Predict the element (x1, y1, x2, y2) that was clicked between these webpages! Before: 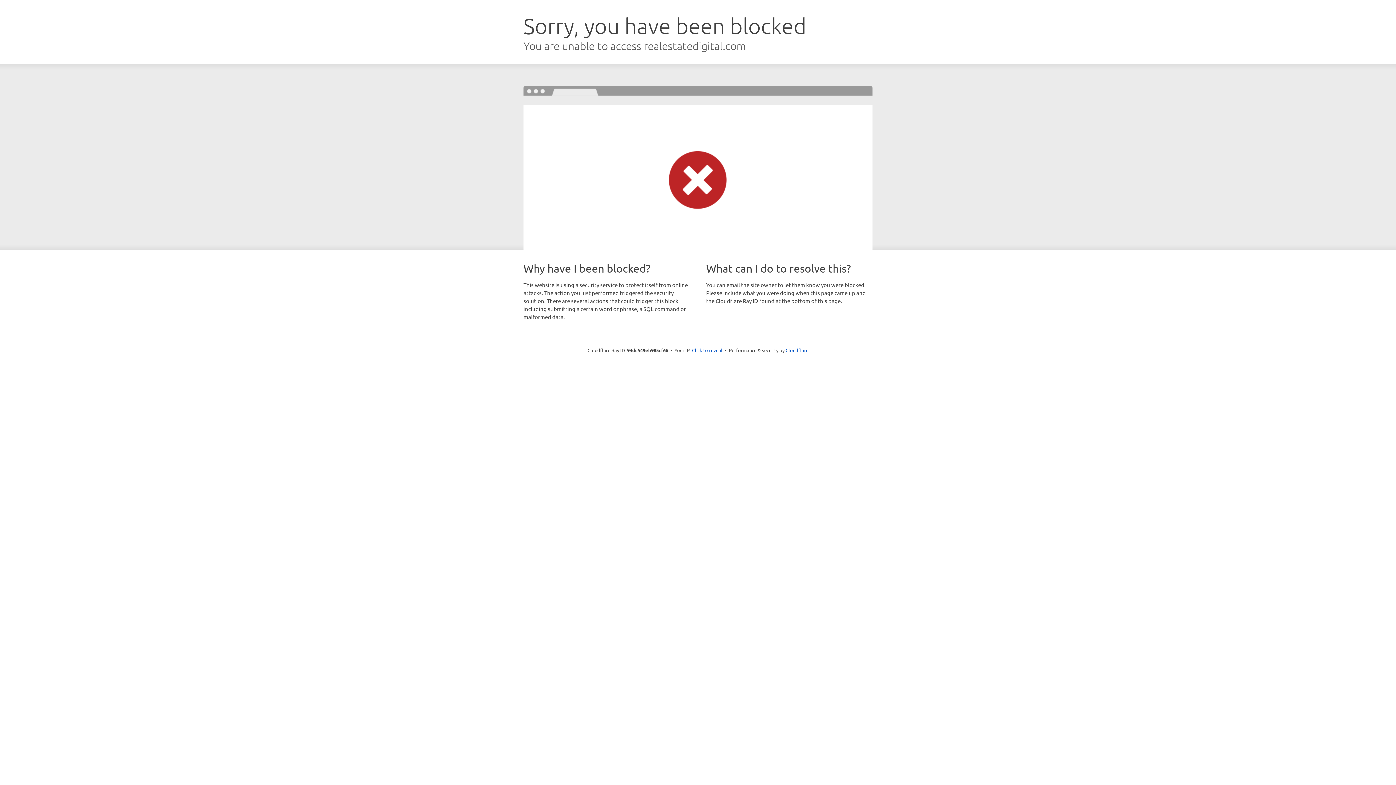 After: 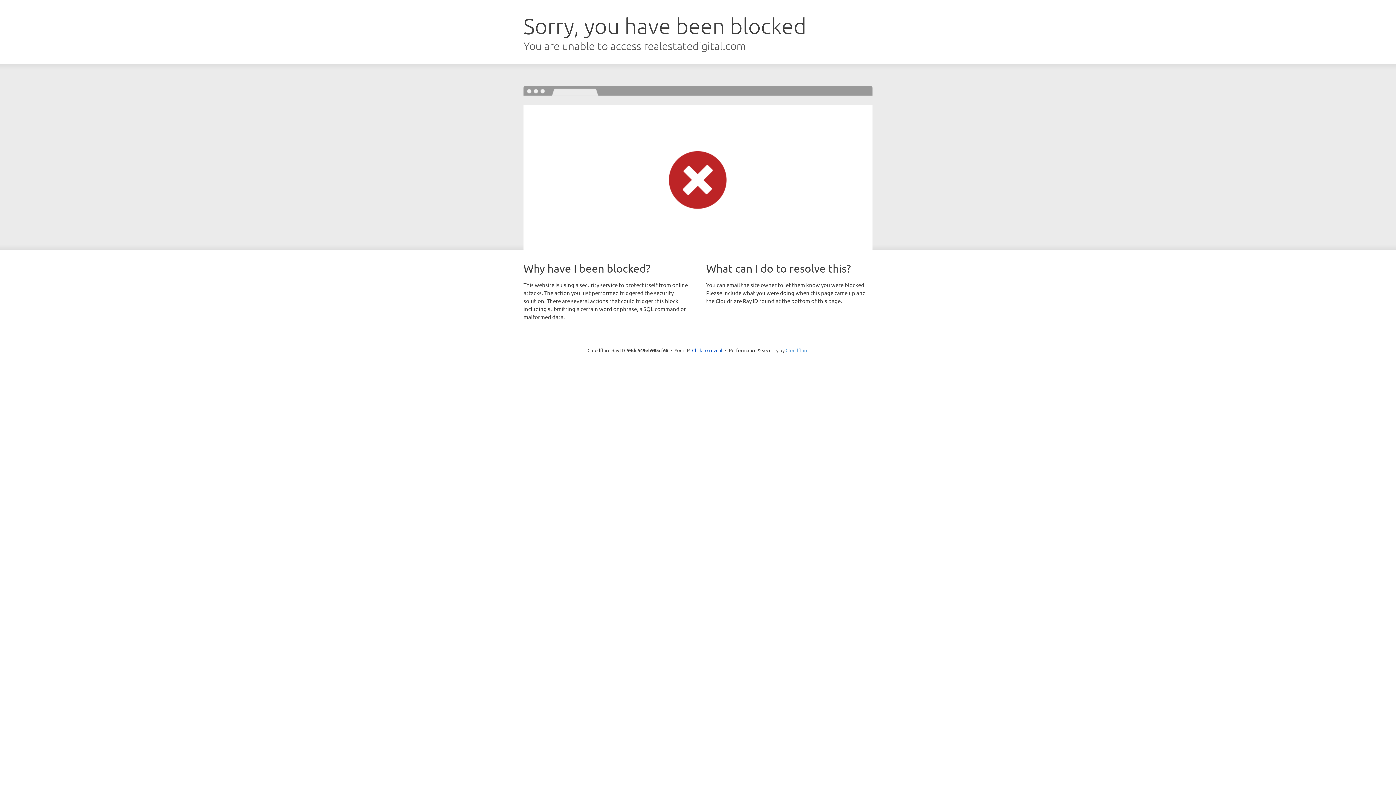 Action: bbox: (785, 347, 808, 353) label: Cloudflare